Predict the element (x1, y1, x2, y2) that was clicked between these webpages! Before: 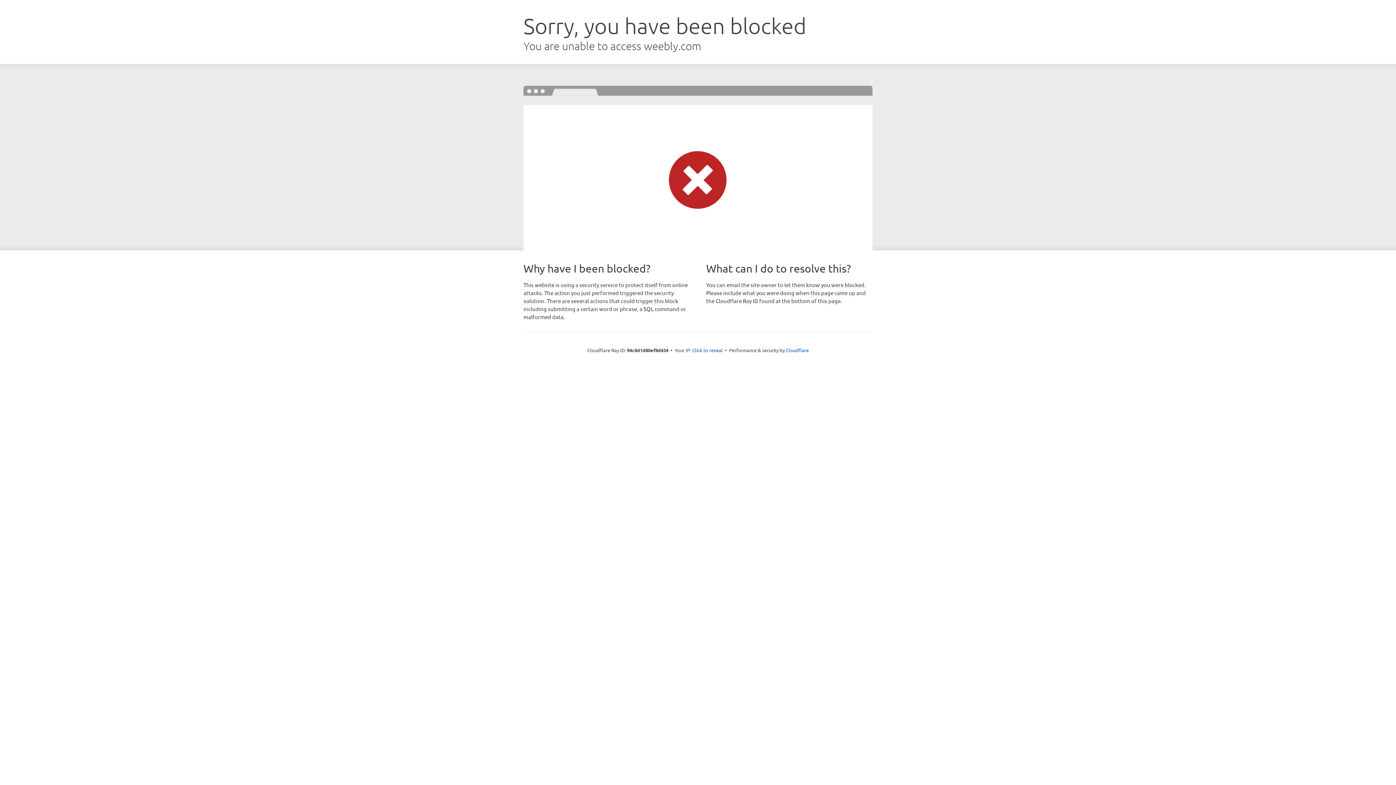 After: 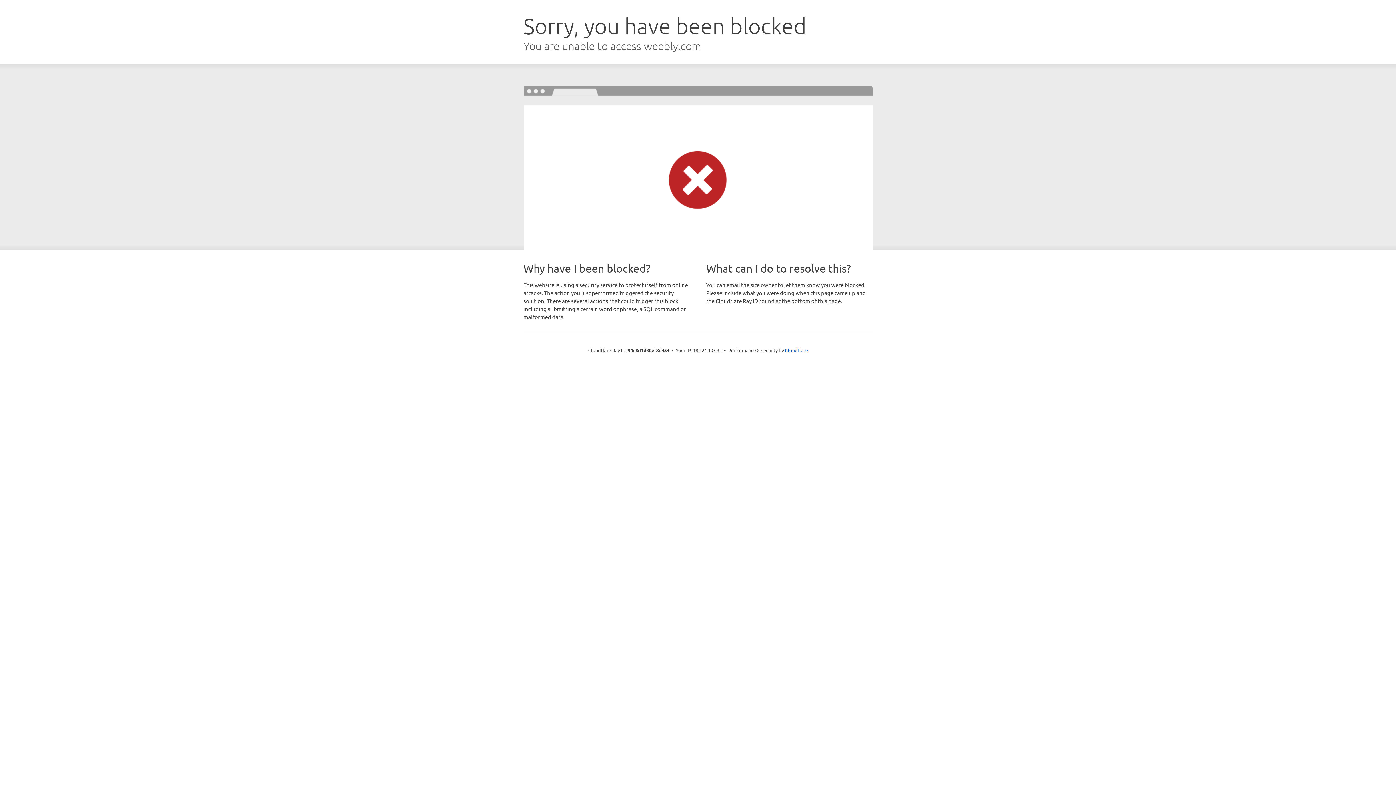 Action: bbox: (692, 346, 722, 353) label: Click to reveal